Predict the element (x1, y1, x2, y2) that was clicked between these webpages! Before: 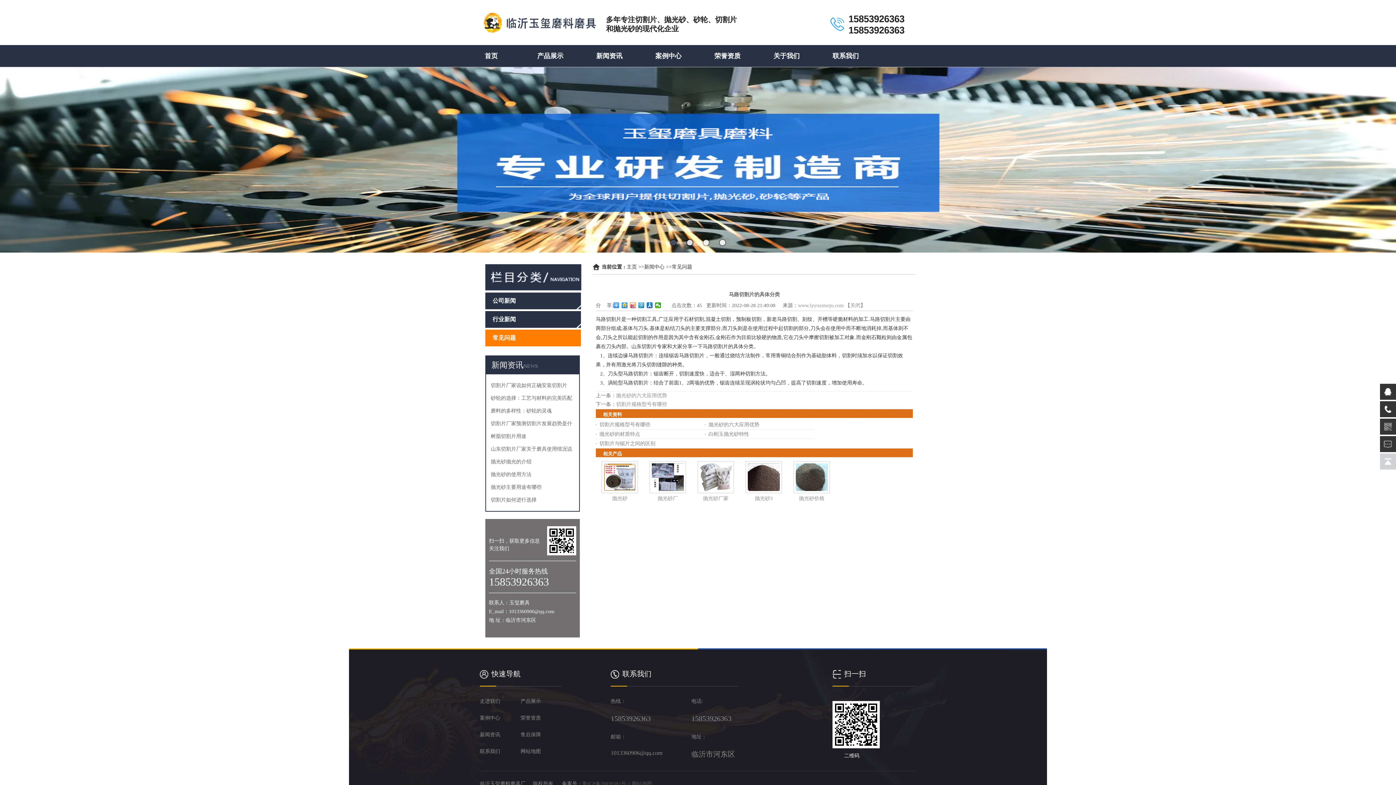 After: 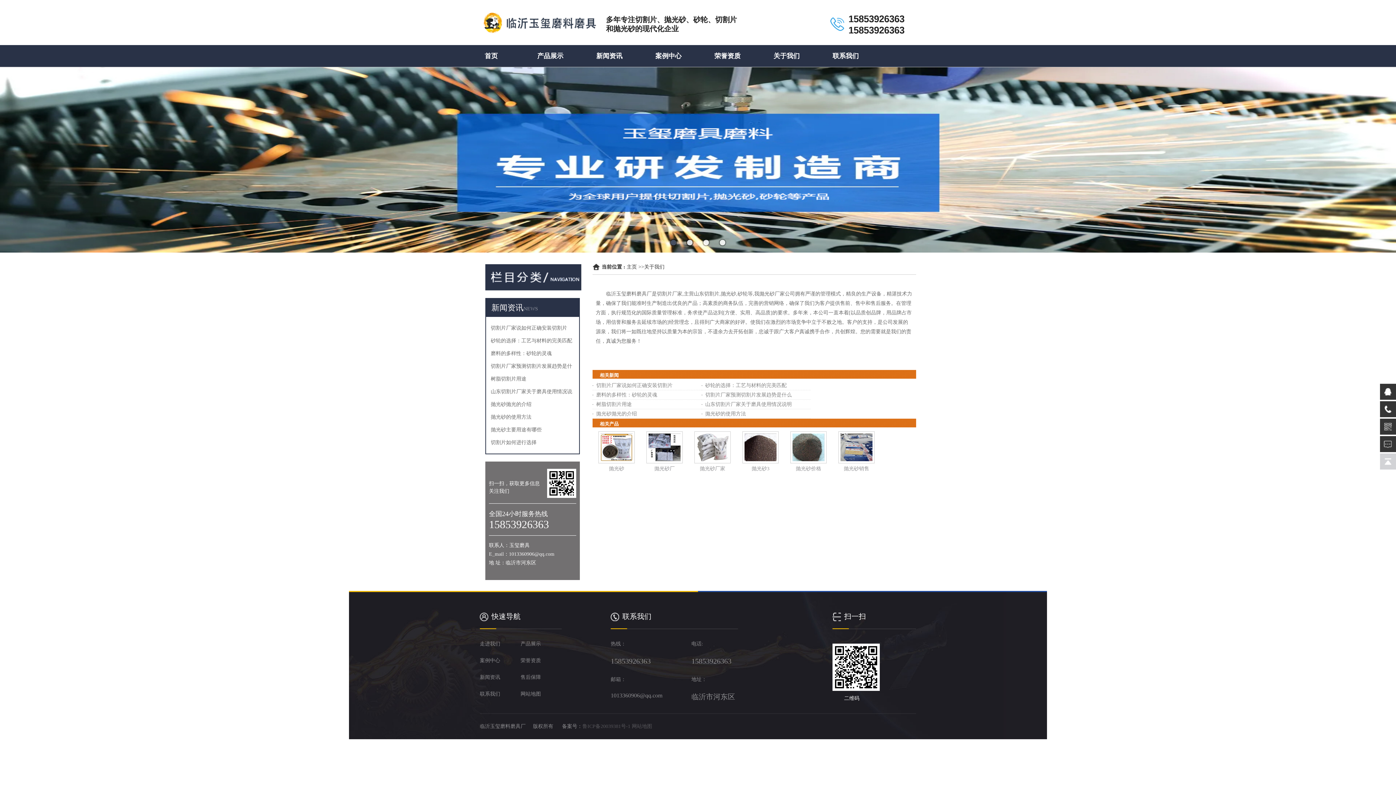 Action: label: 关于我们 bbox: (773, 52, 799, 59)